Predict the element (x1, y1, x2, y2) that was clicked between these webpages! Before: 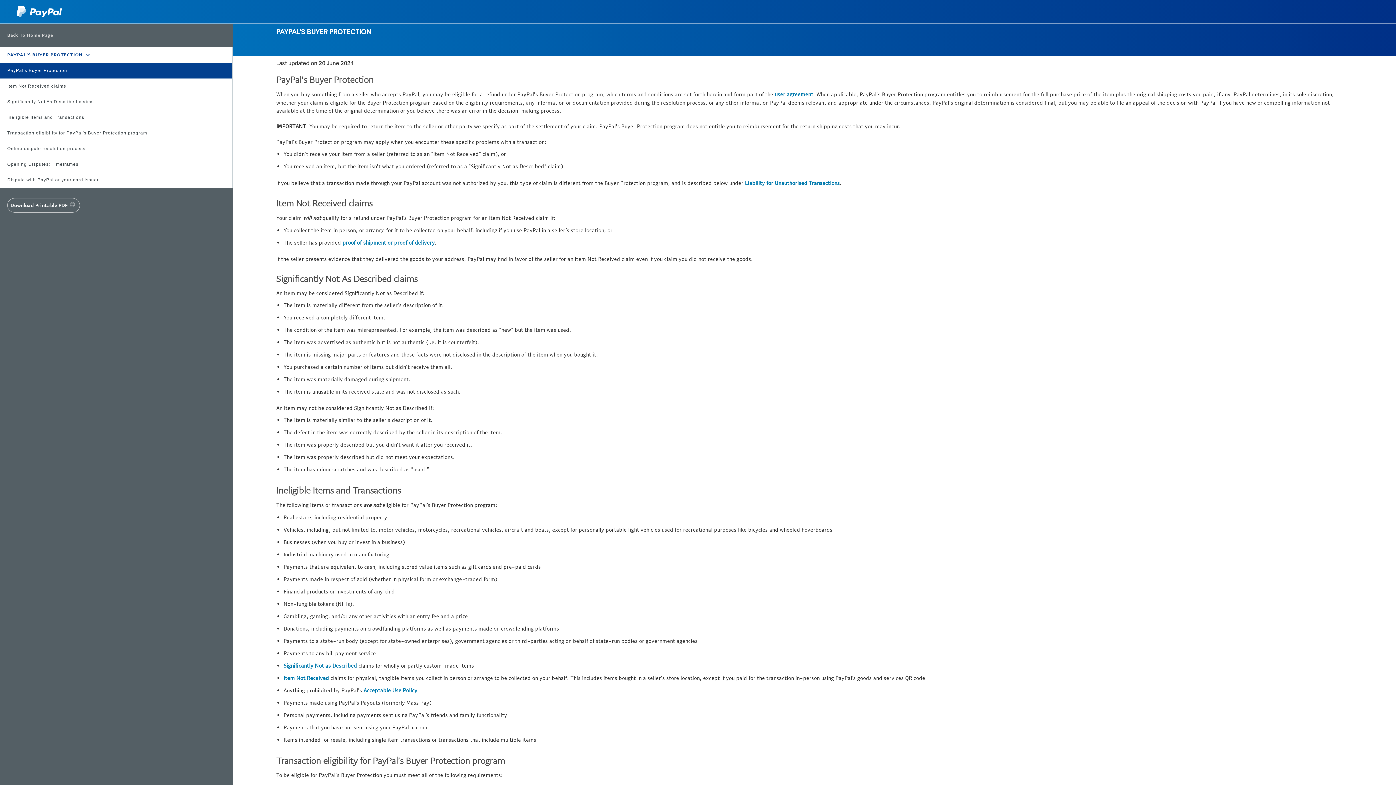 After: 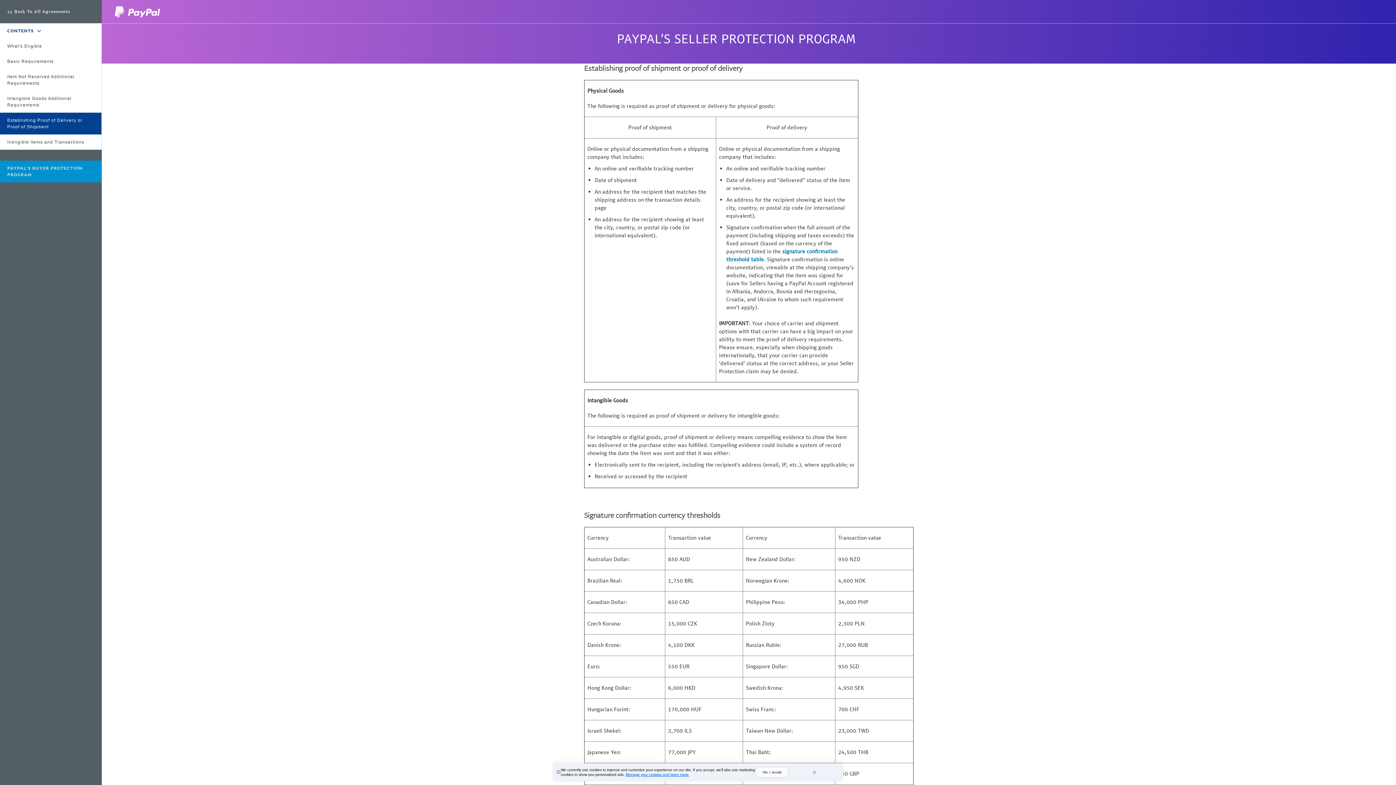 Action: label: proof of shipment or proof of delivery bbox: (342, 239, 434, 246)